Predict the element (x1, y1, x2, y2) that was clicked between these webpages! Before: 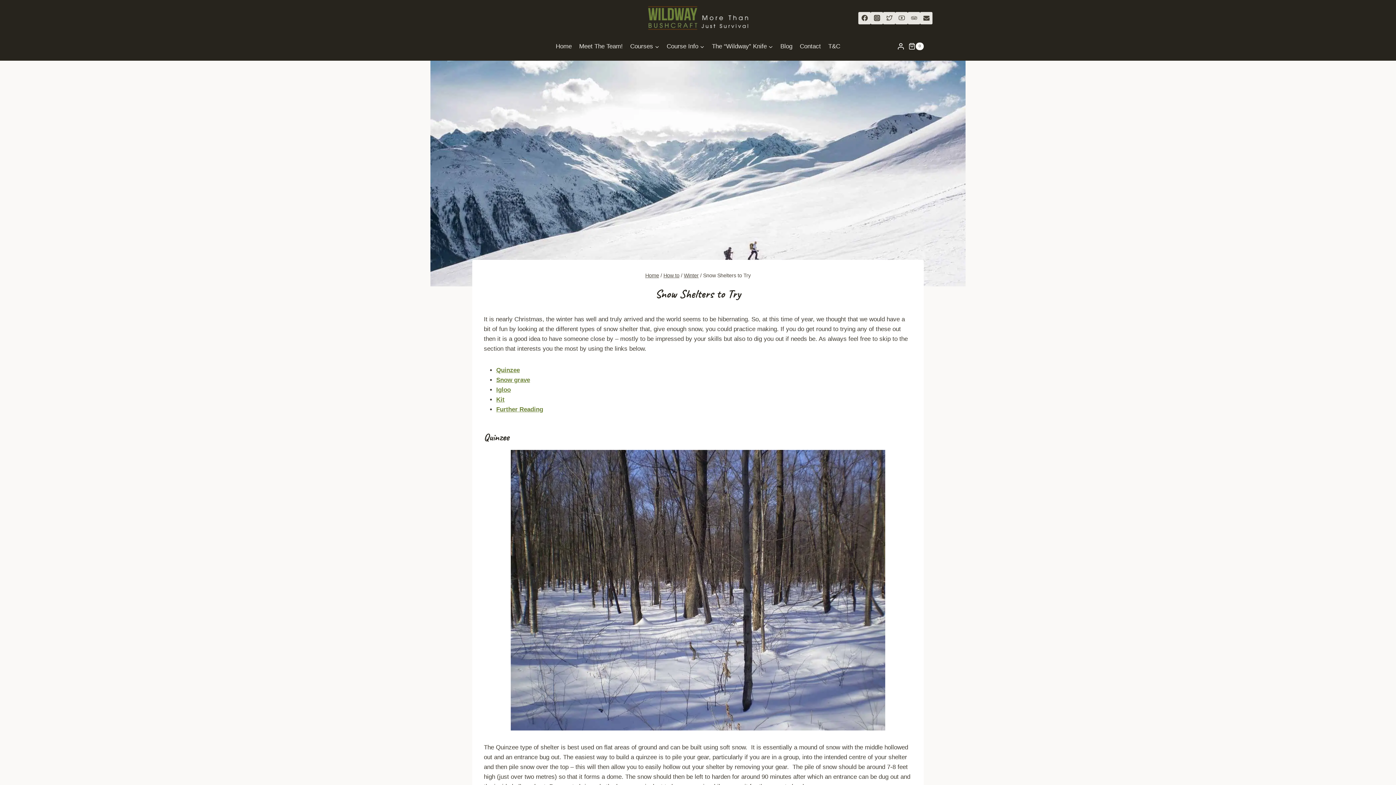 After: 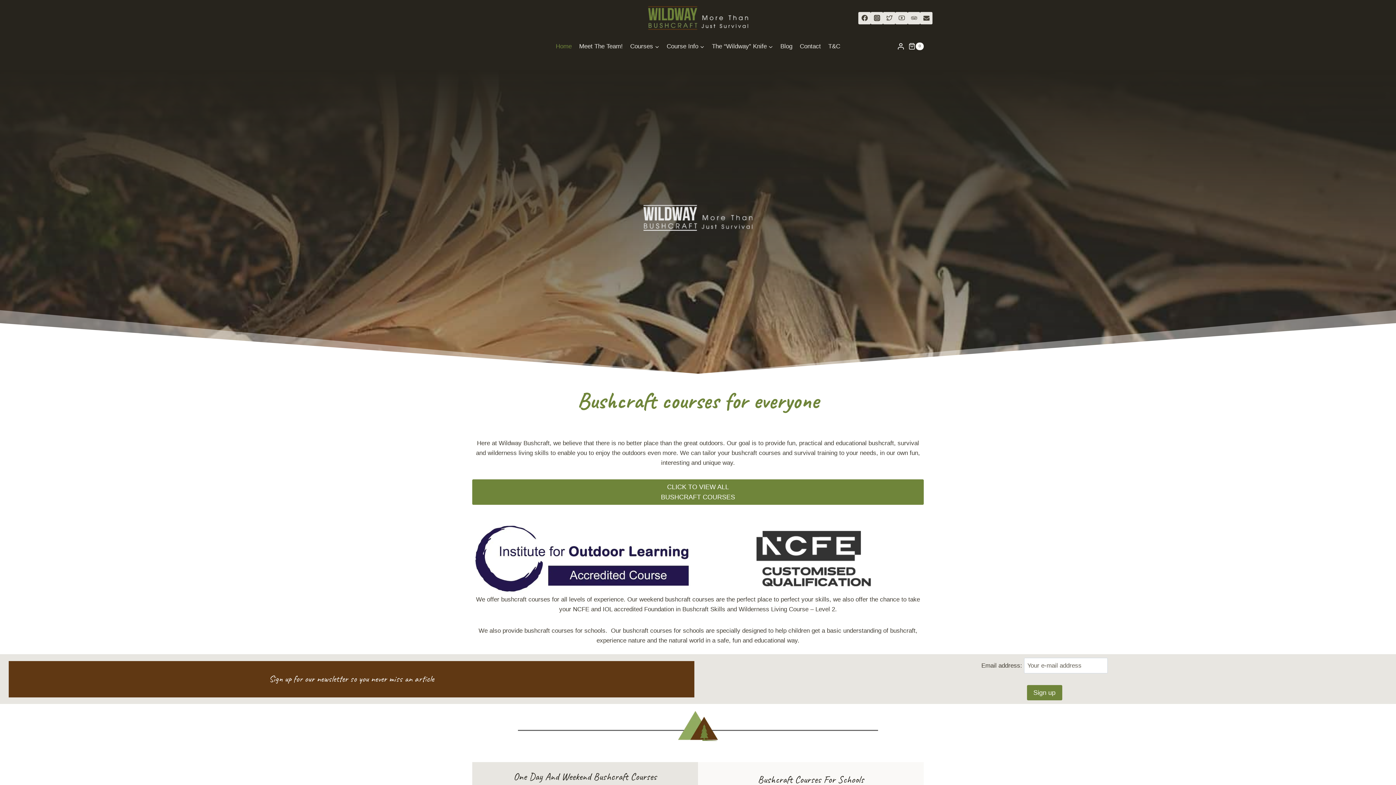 Action: bbox: (648, 6, 748, 29)